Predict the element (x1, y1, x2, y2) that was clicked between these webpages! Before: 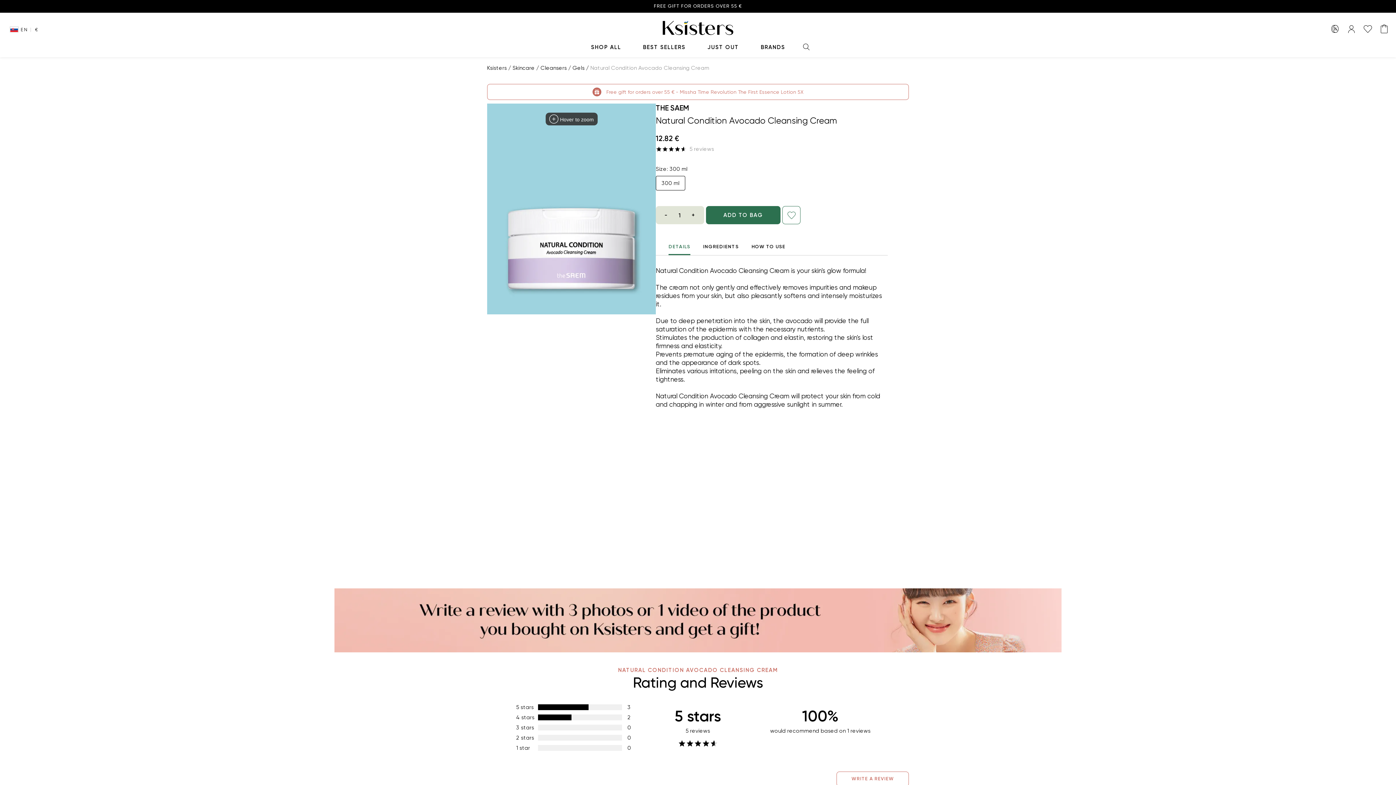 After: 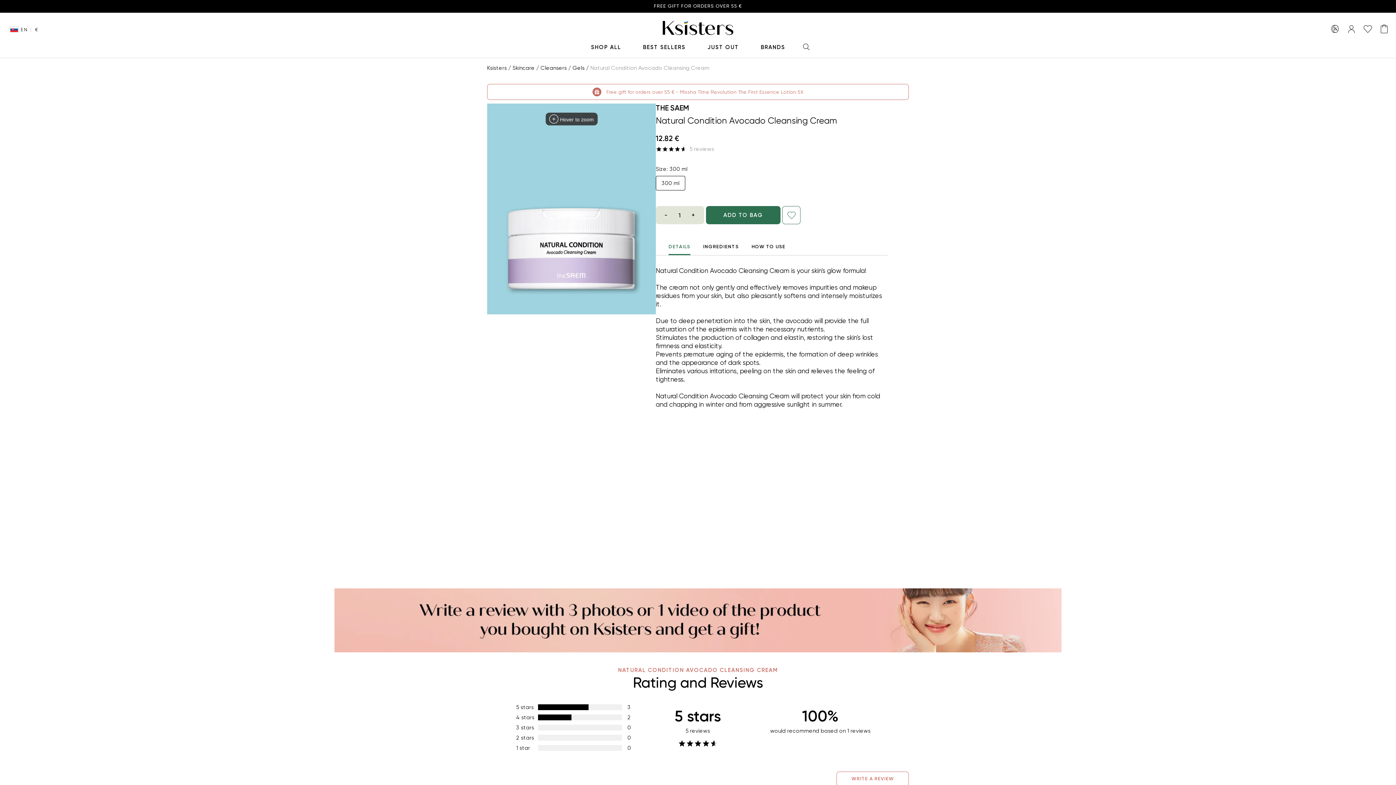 Action: bbox: (655, 185, 686, 192) label: 300 ml